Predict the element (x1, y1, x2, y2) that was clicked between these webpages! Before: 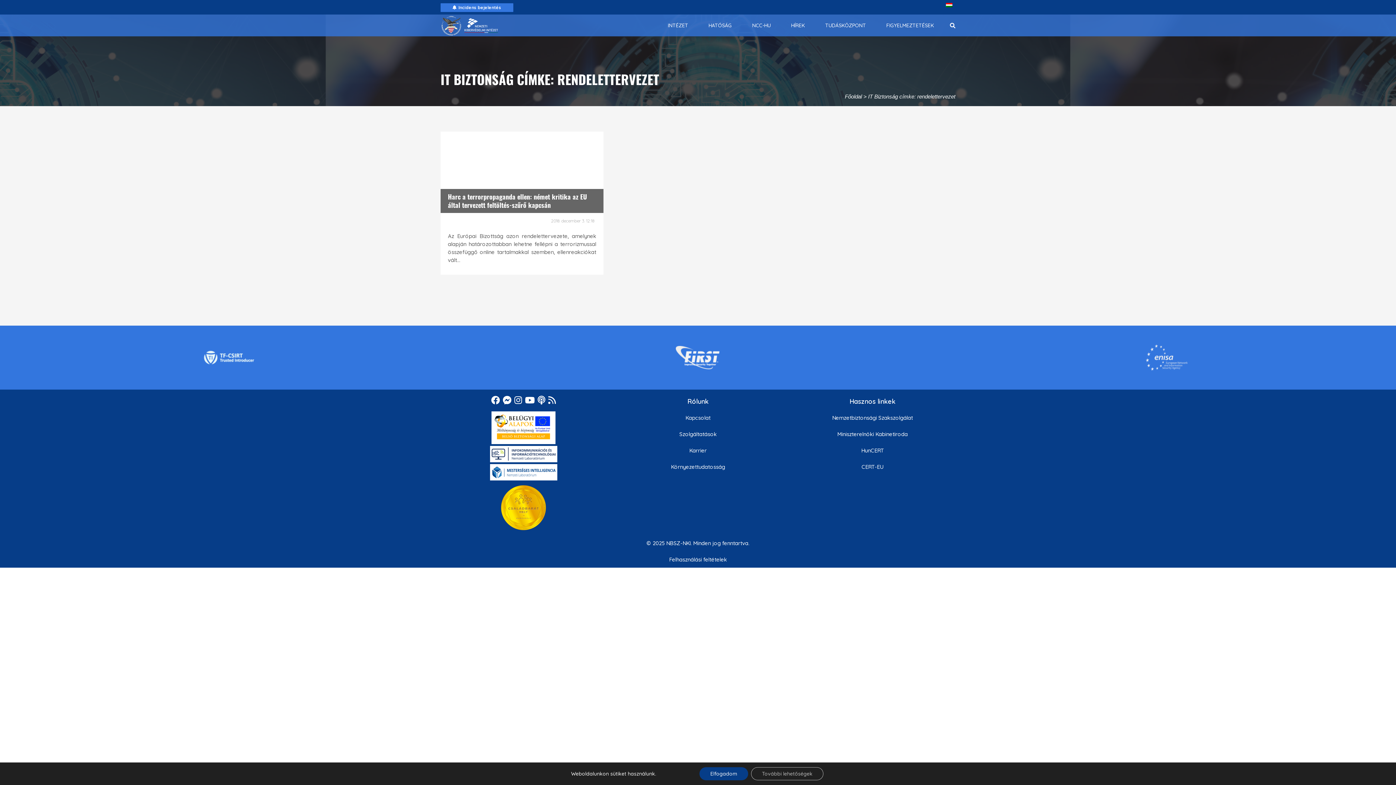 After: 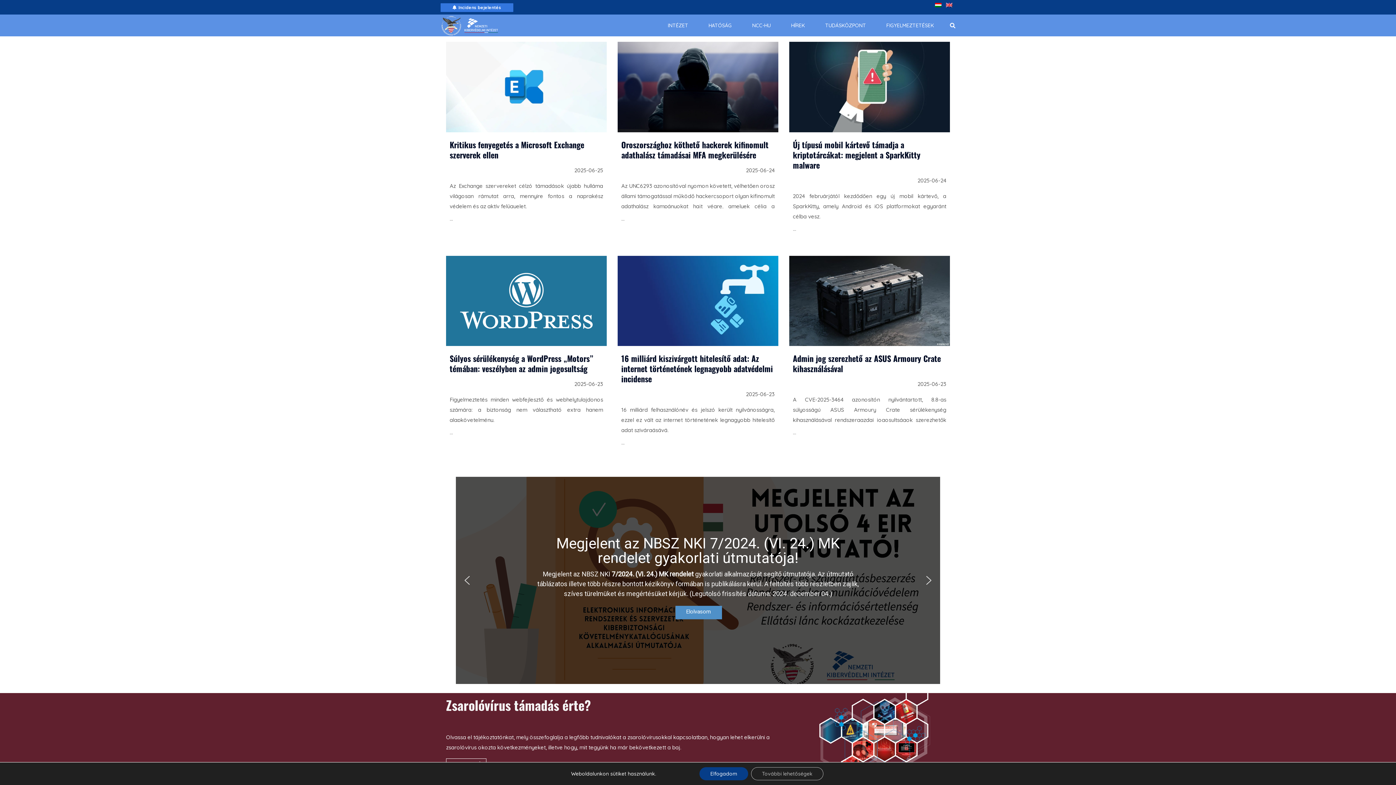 Action: bbox: (440, 14, 499, 36) label: Nemzetbiztonsági Szakszolgálat Nemzeti Kibervédelmi Intézet